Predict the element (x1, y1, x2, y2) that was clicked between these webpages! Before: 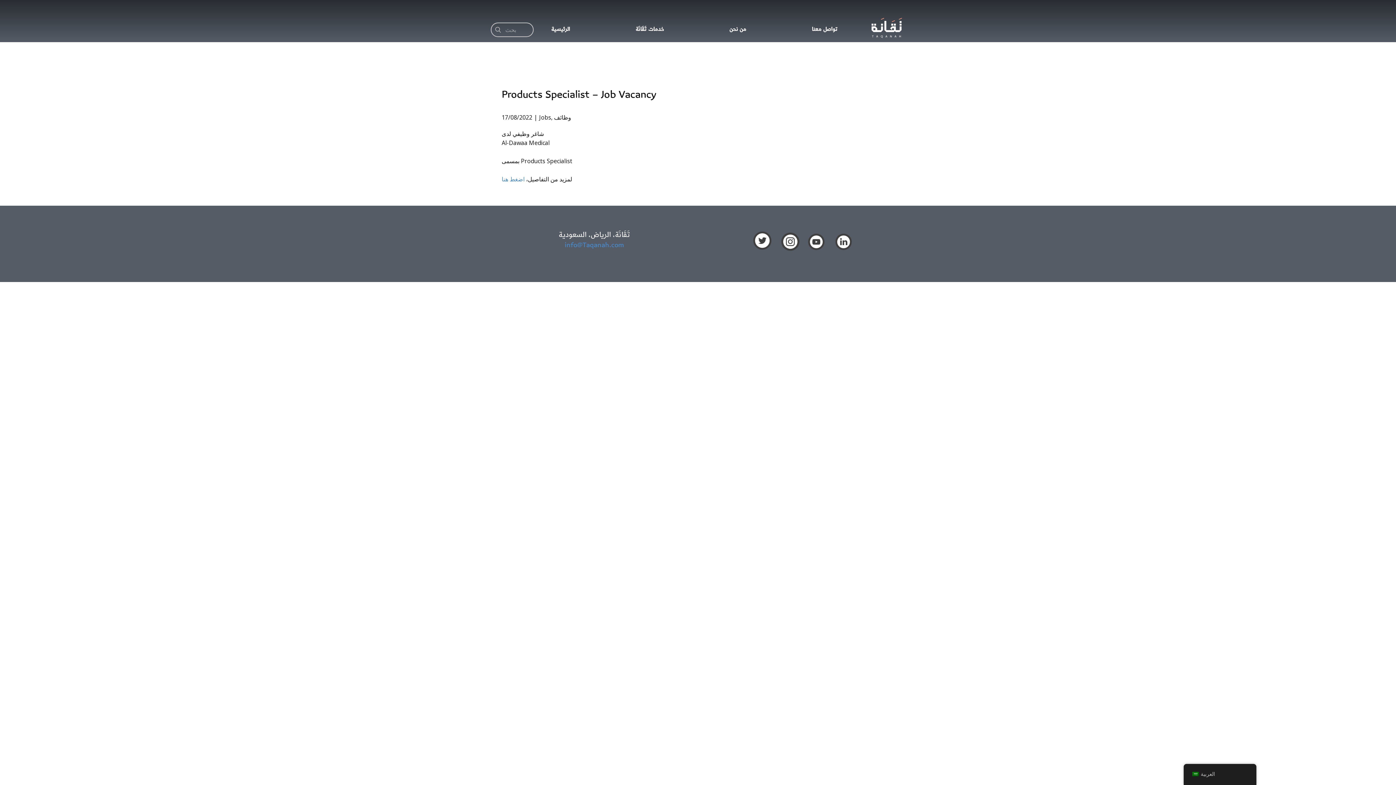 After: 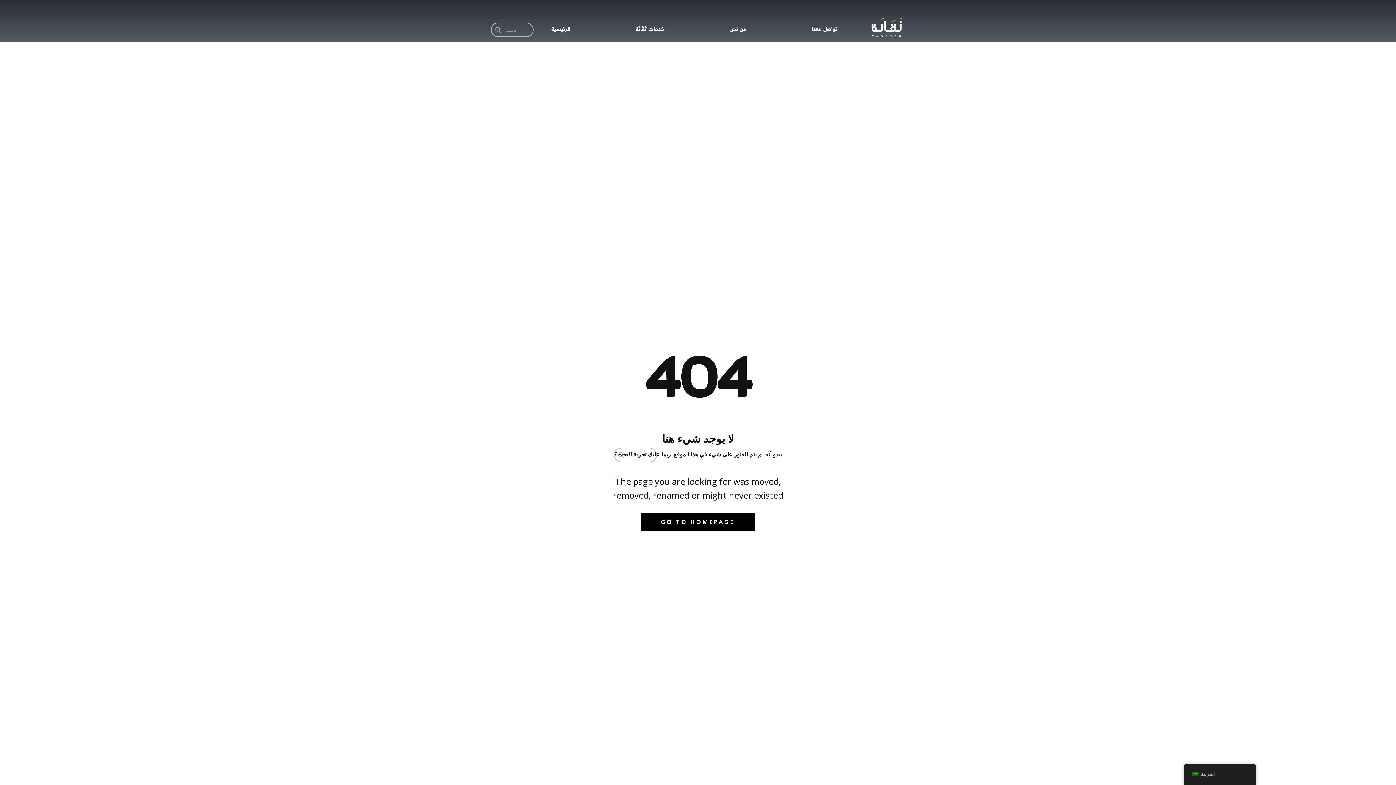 Action: bbox: (564, 240, 624, 250) label: info@Taqanah.com